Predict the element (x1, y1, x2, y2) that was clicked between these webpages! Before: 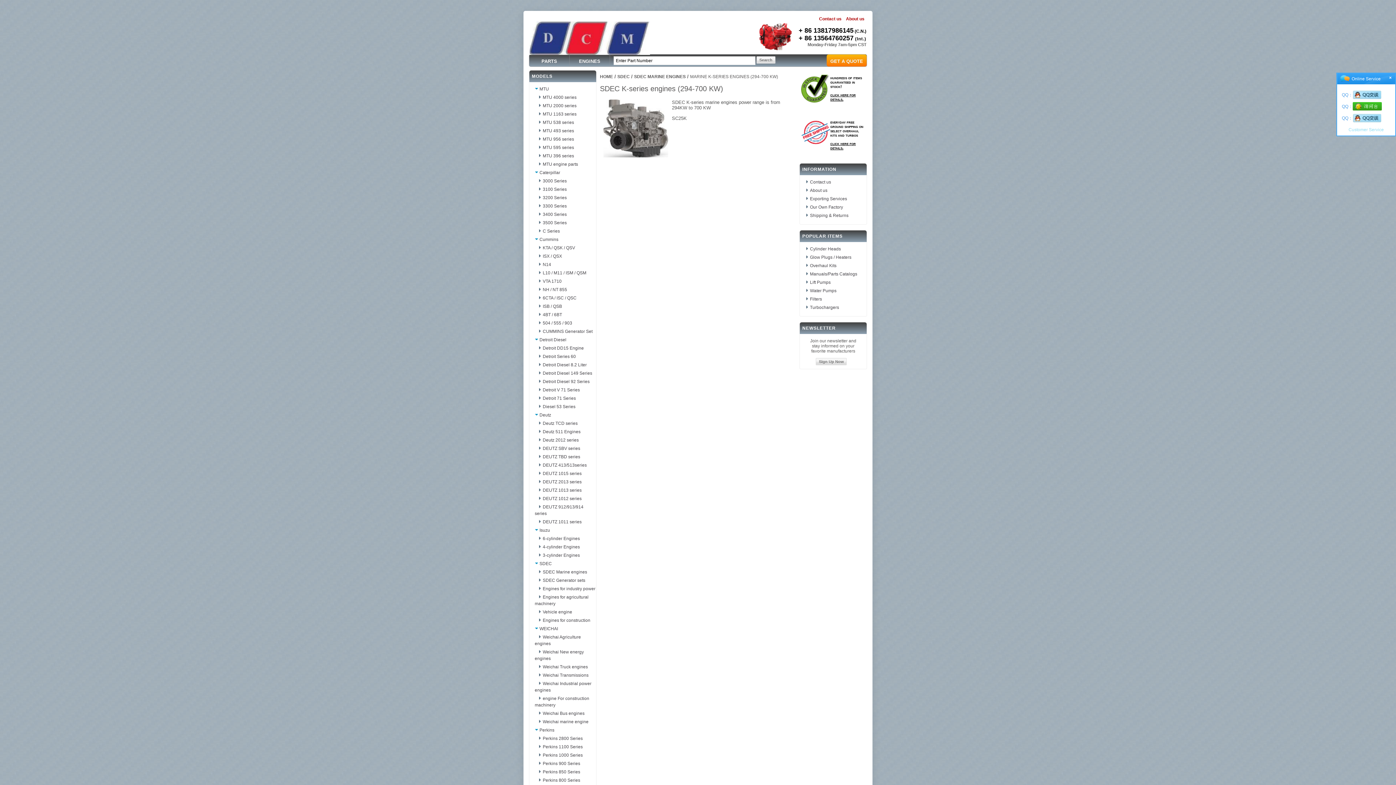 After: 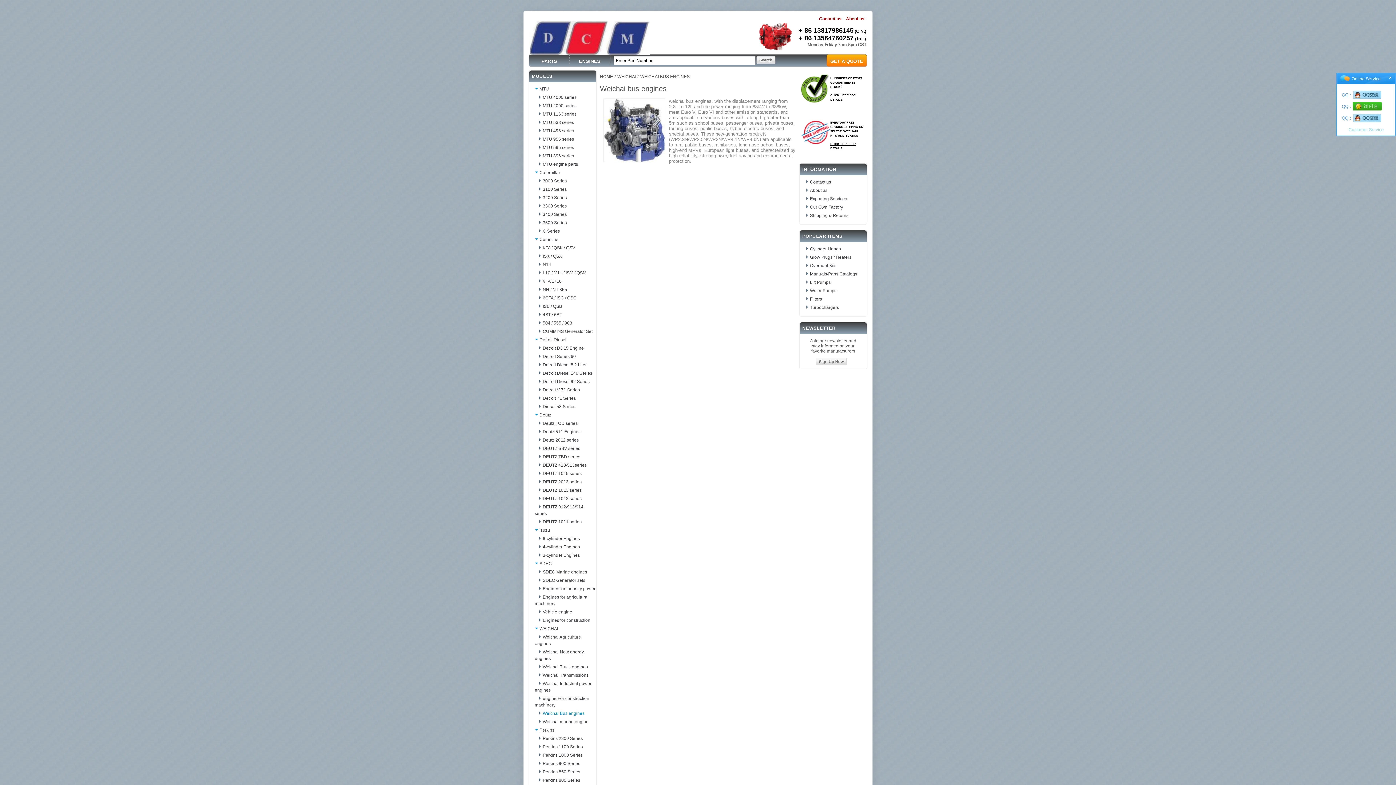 Action: label: Weichai Bus engines bbox: (542, 711, 584, 716)